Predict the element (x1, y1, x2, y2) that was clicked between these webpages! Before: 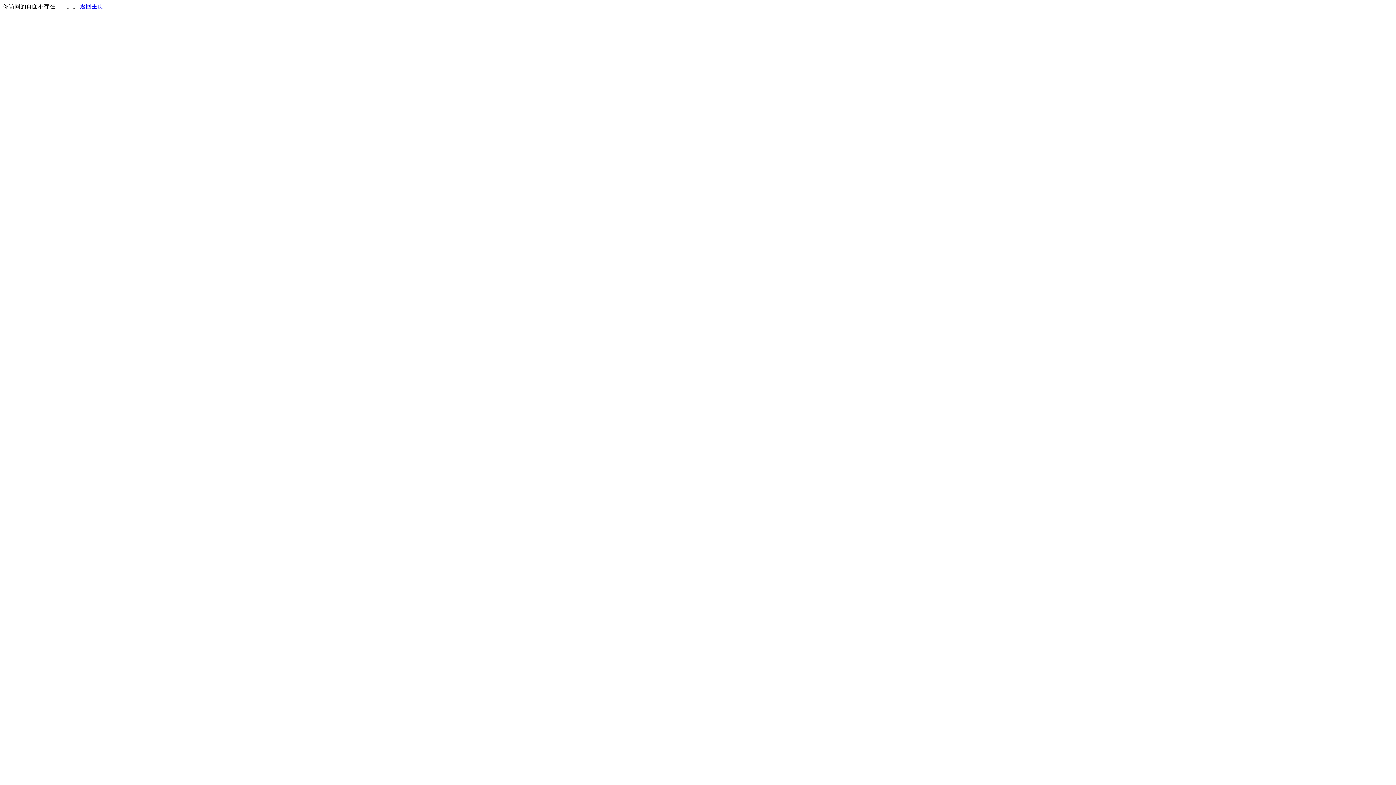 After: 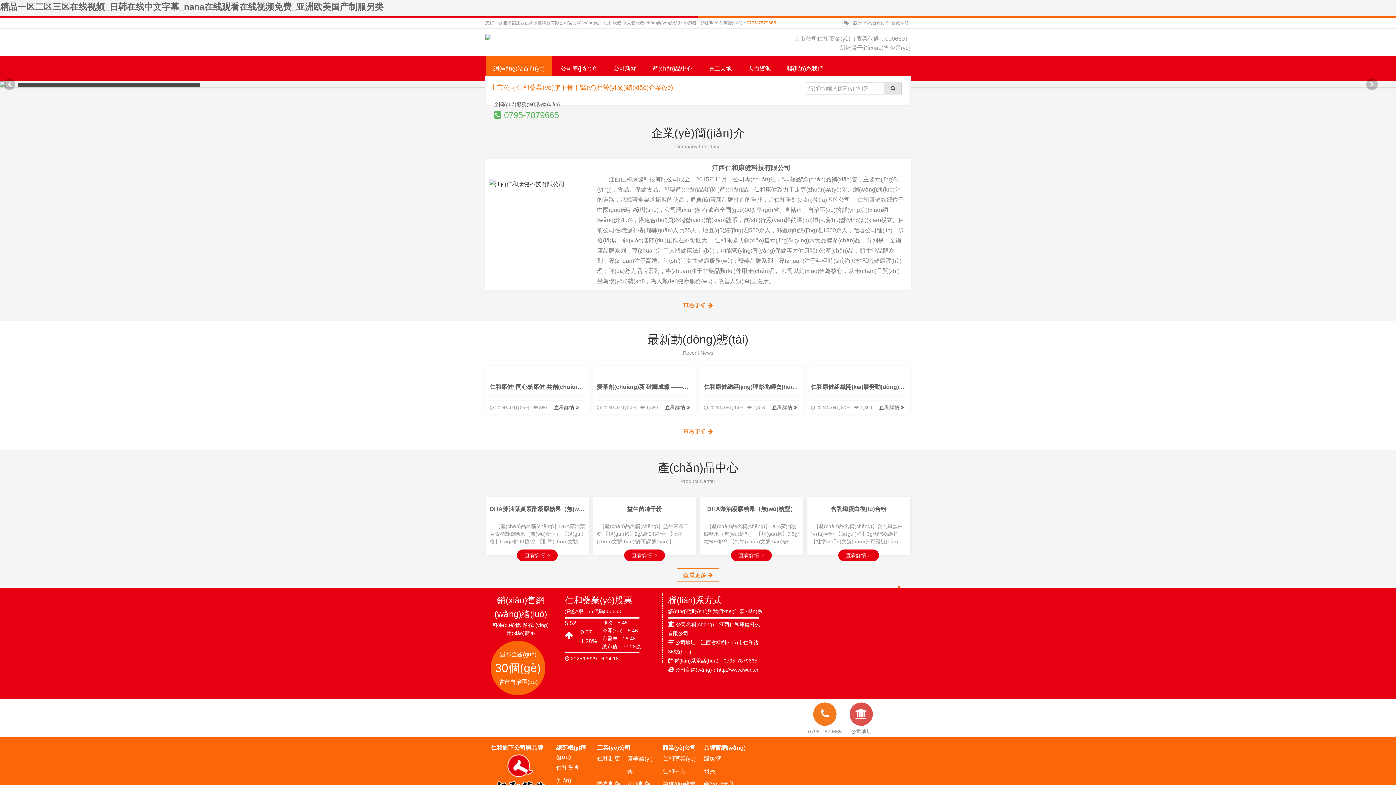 Action: bbox: (80, 3, 103, 9) label: 返回主页